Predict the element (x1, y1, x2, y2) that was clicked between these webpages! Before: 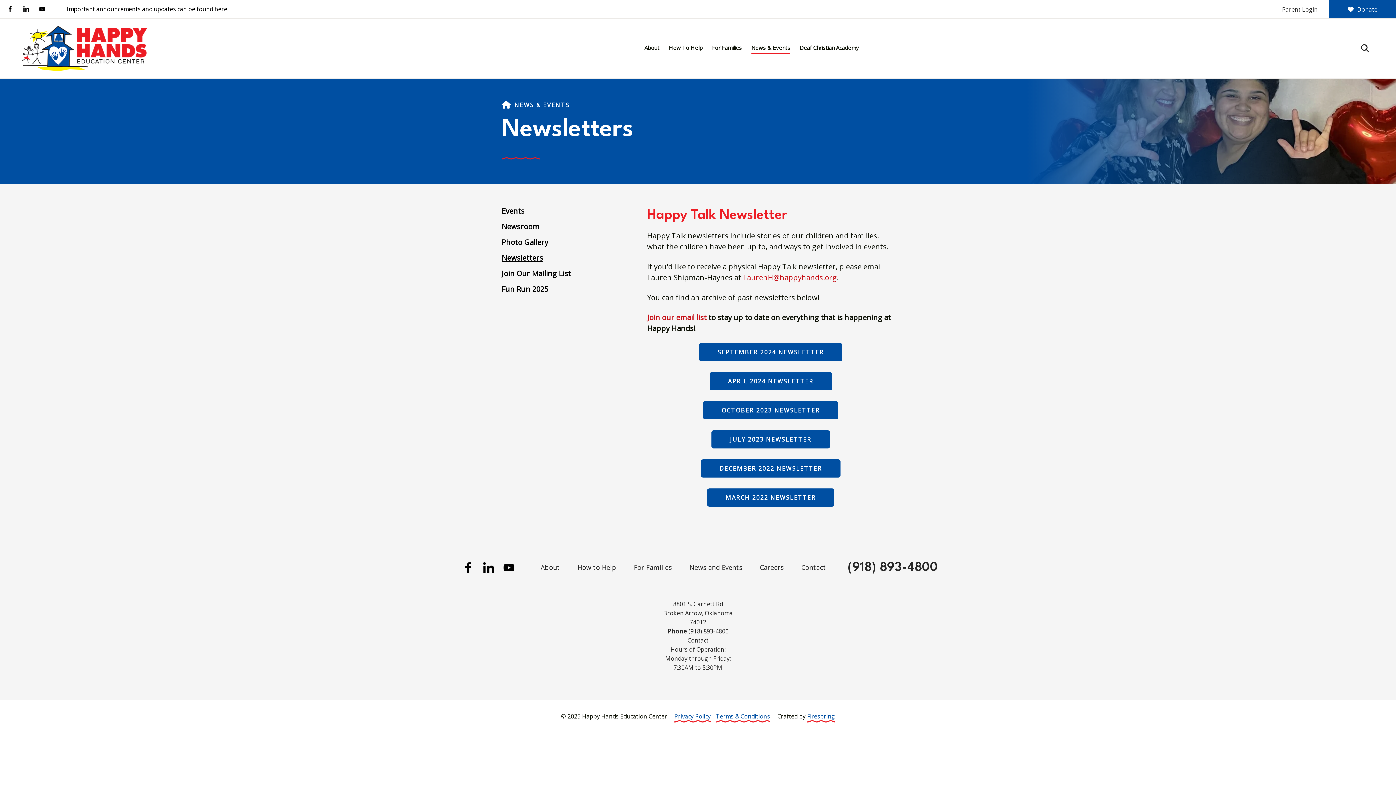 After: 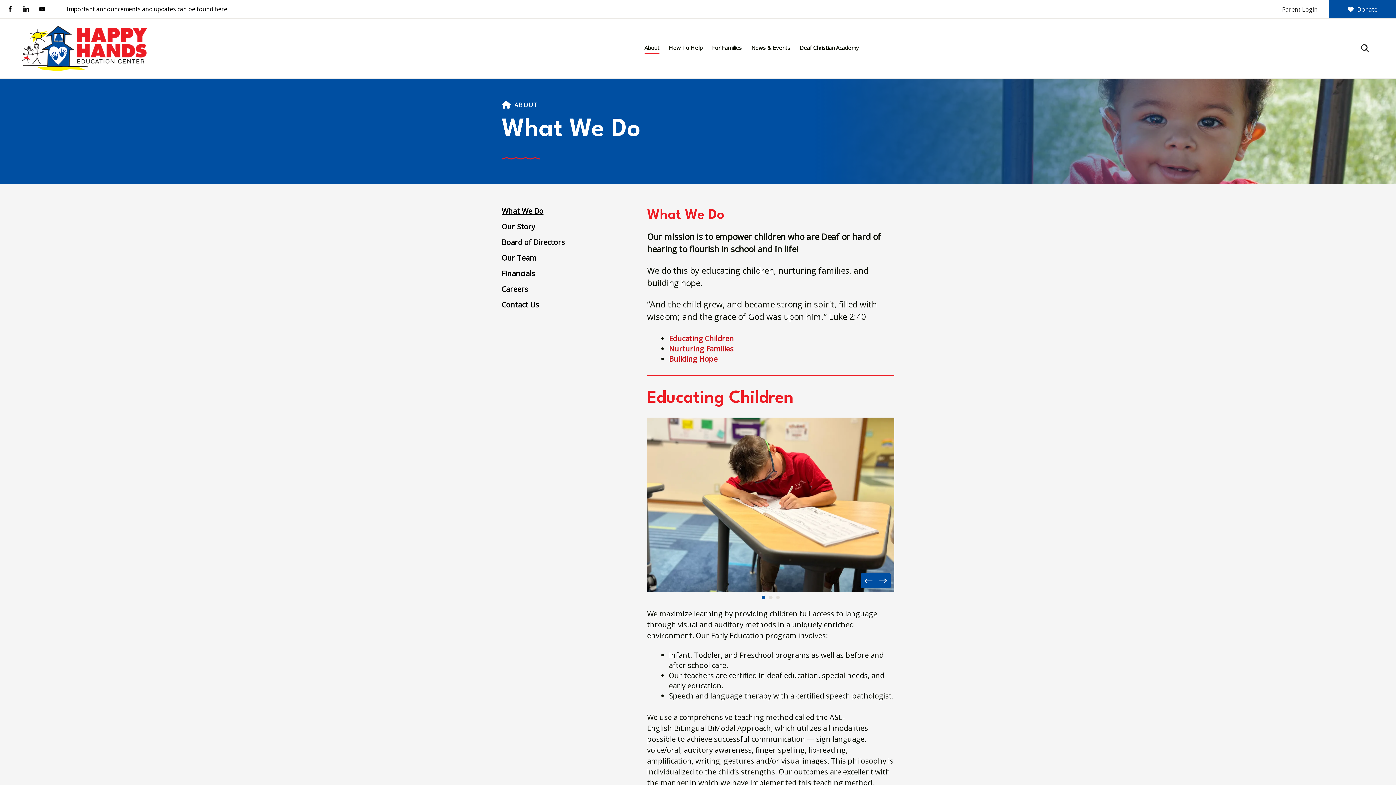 Action: label: About bbox: (644, 42, 659, 53)